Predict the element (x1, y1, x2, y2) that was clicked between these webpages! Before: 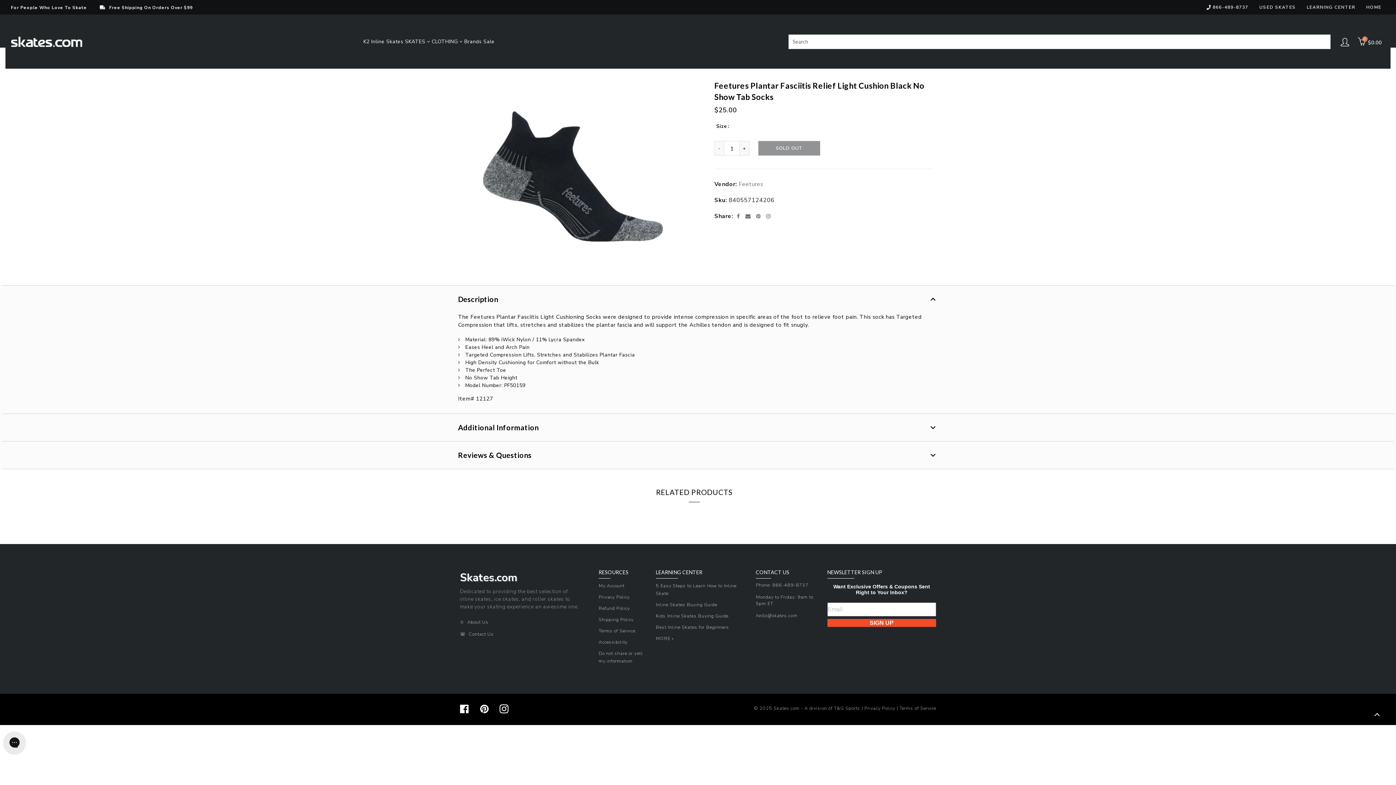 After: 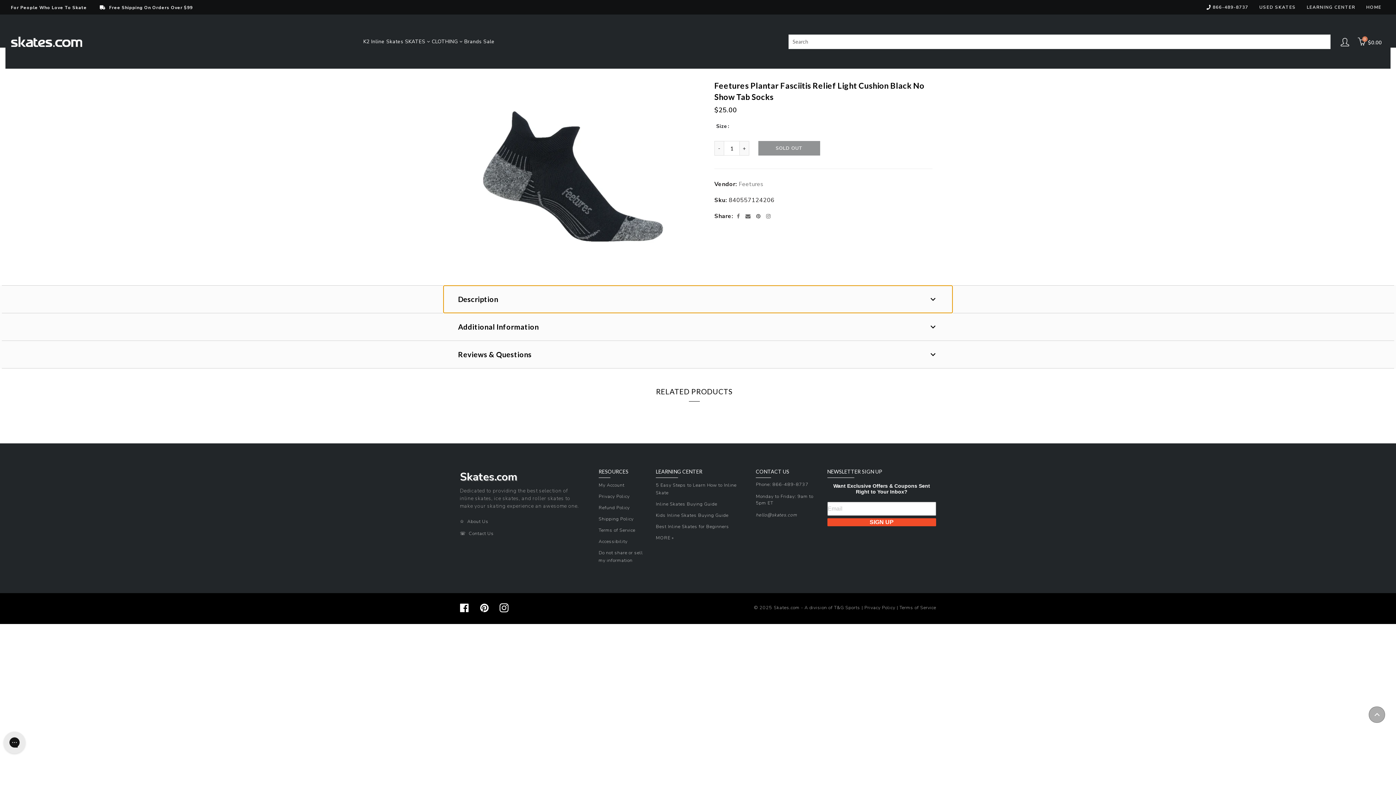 Action: label: Description bbox: (443, 285, 952, 313)